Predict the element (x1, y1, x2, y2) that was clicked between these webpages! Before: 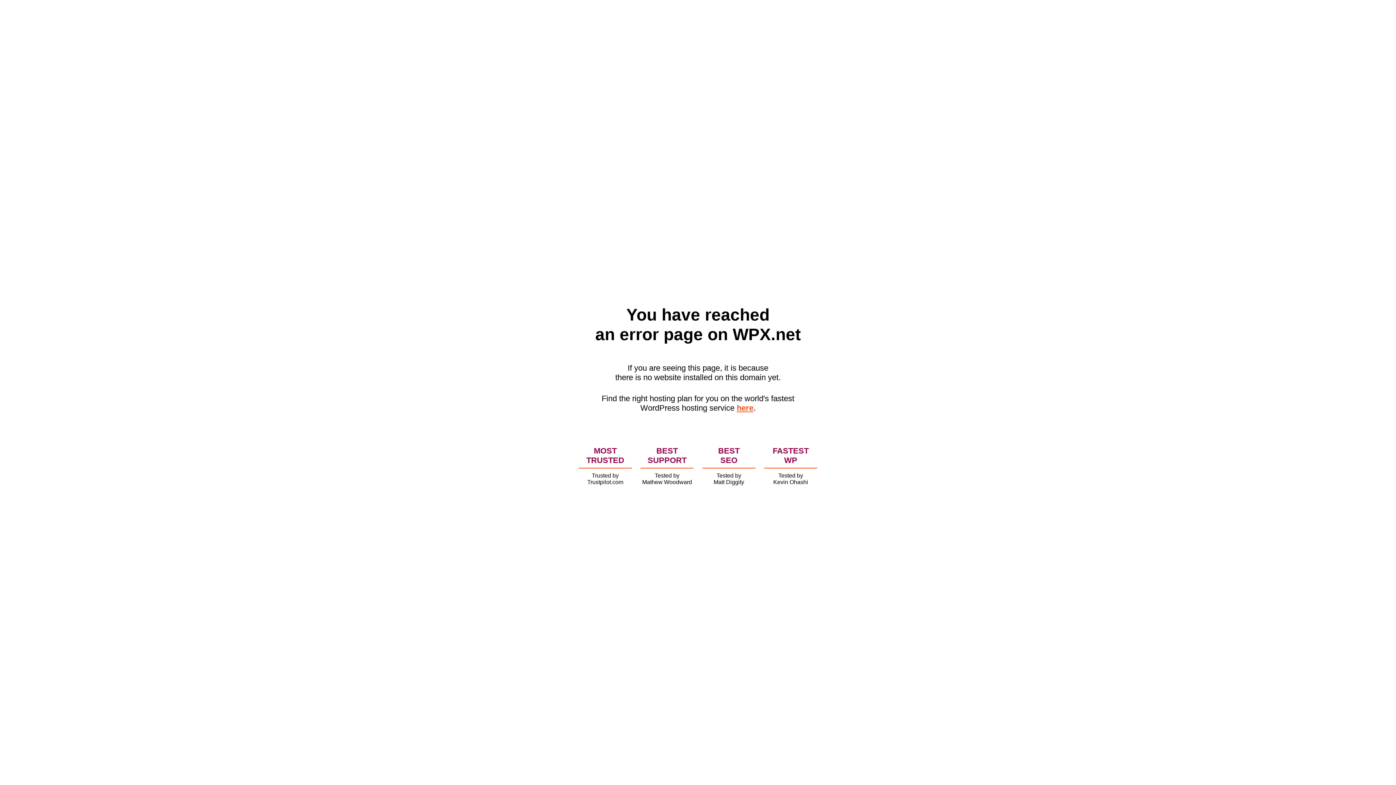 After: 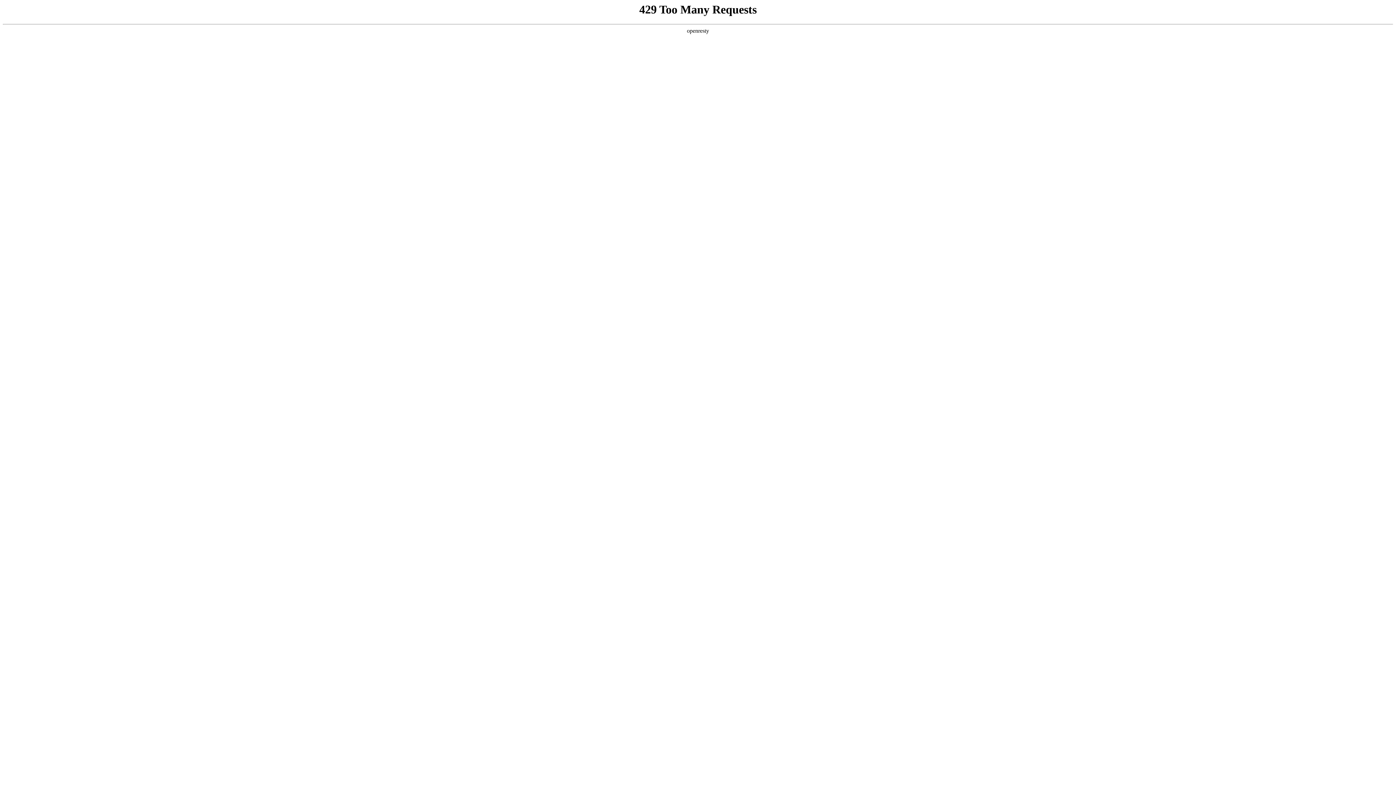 Action: label: here bbox: (736, 403, 753, 412)